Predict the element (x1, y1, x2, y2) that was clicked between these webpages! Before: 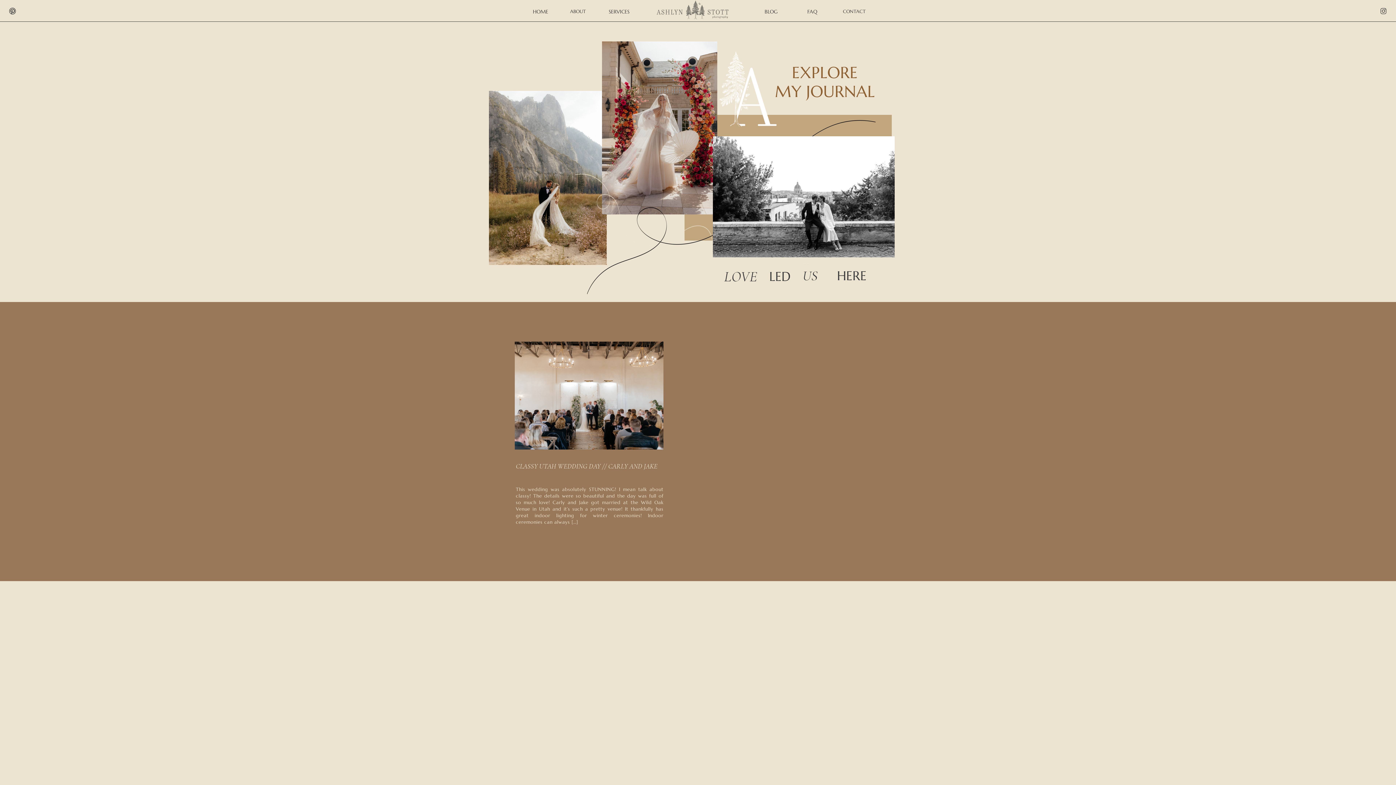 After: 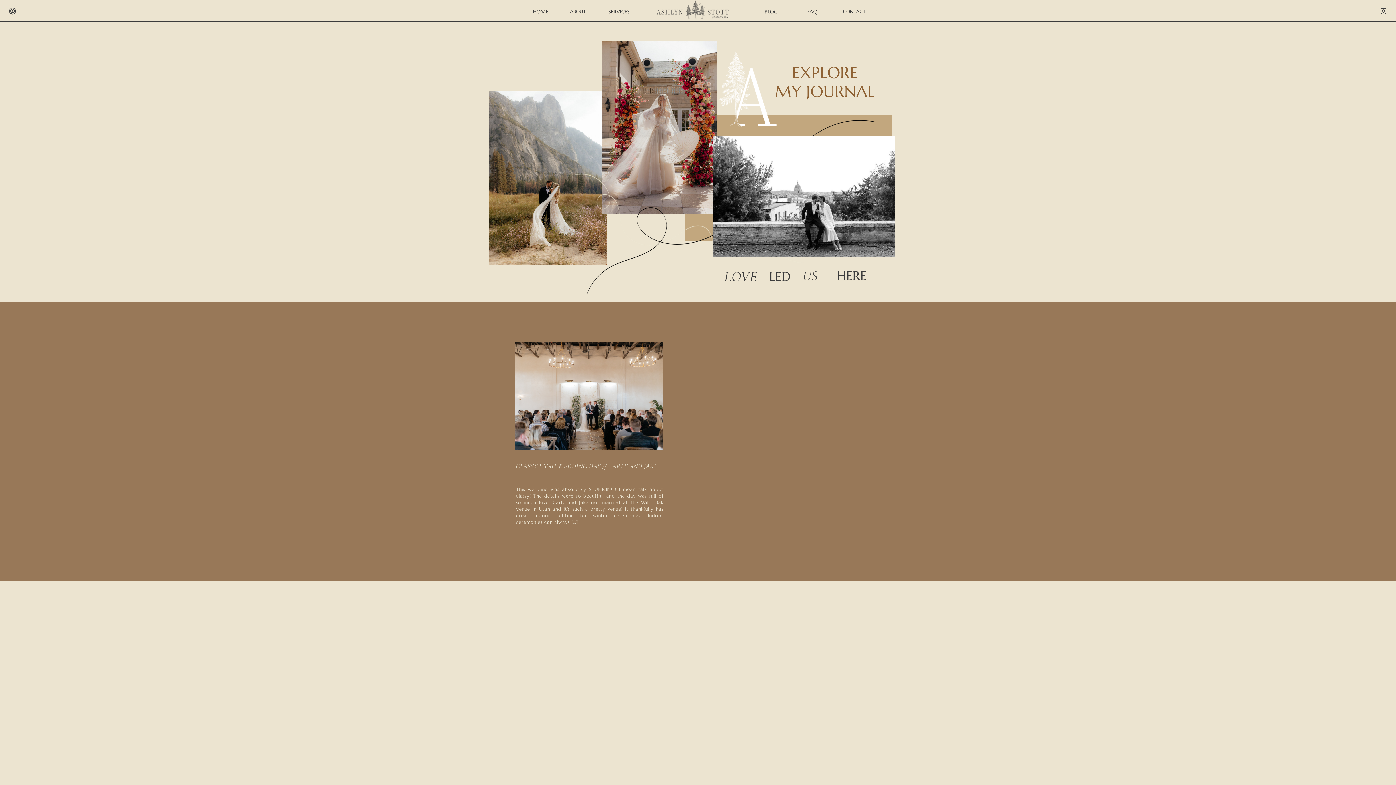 Action: bbox: (1379, 7, 1388, 14)